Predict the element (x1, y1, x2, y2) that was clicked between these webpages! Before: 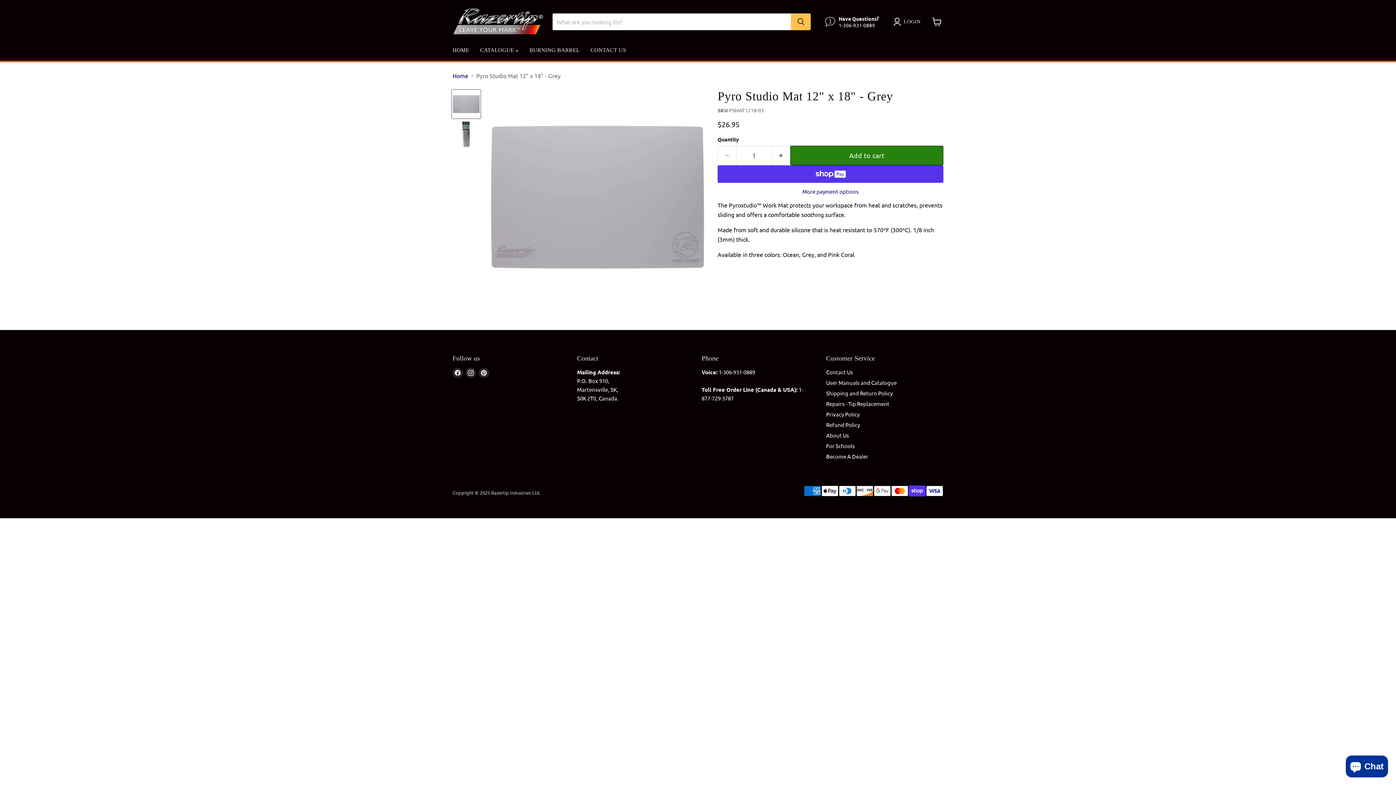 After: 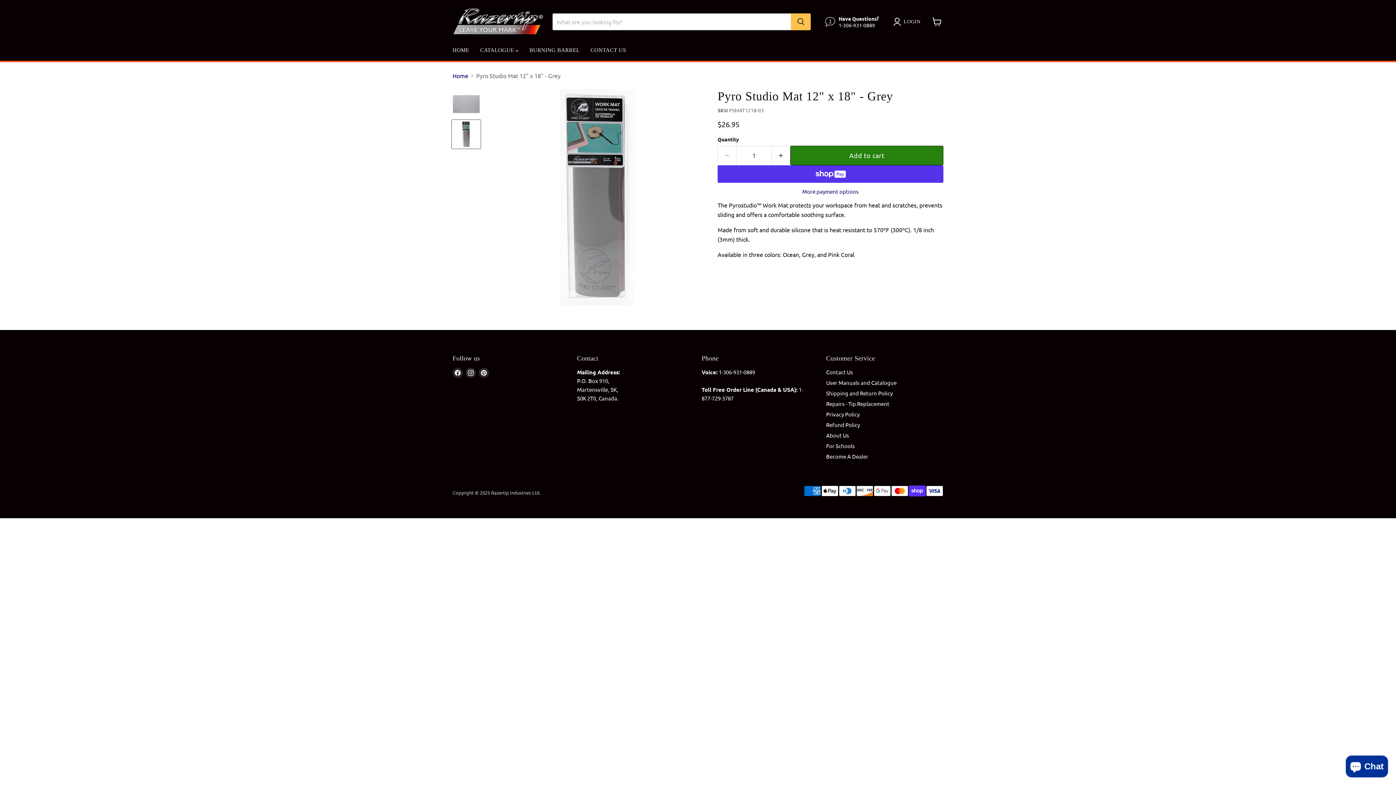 Action: label: Pyro Studio Mat 12 bbox: (452, 120, 480, 148)